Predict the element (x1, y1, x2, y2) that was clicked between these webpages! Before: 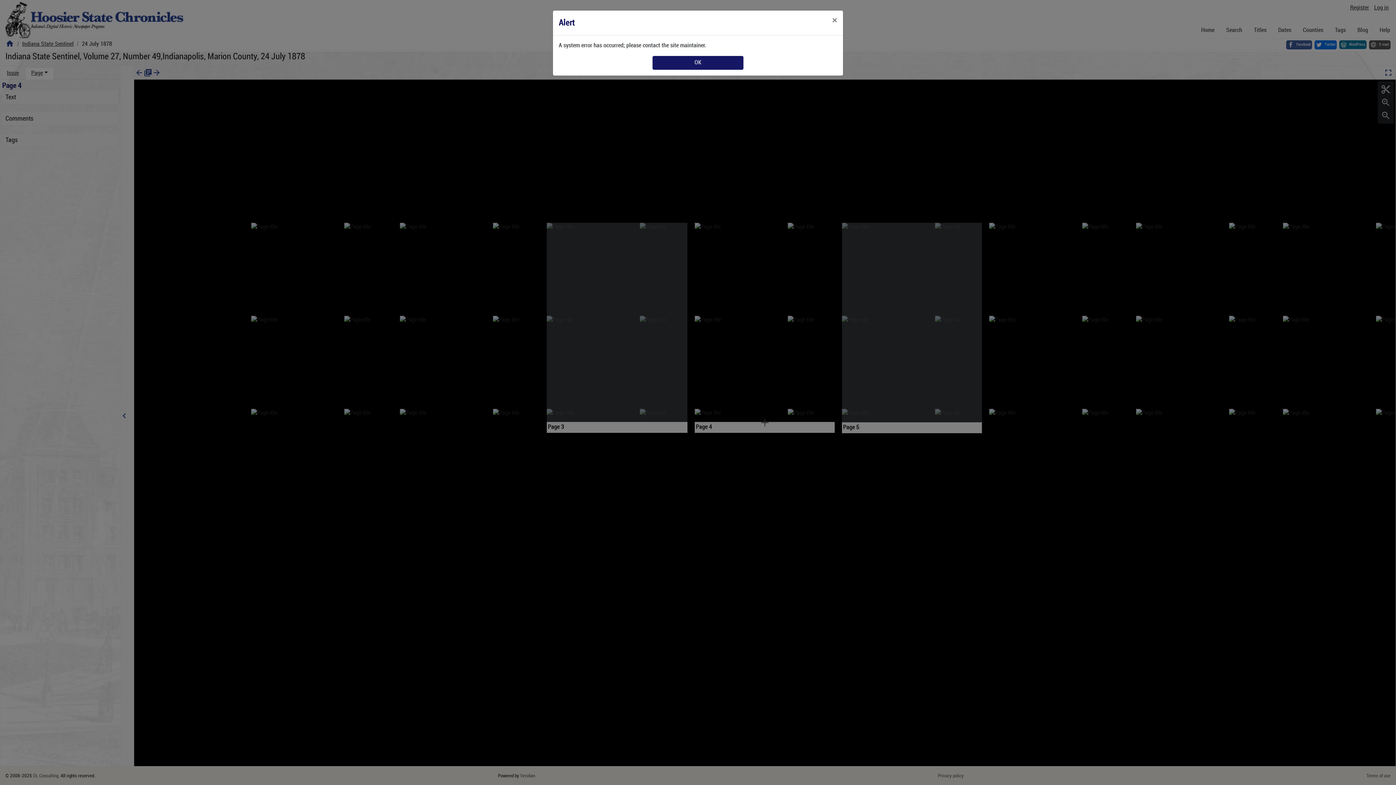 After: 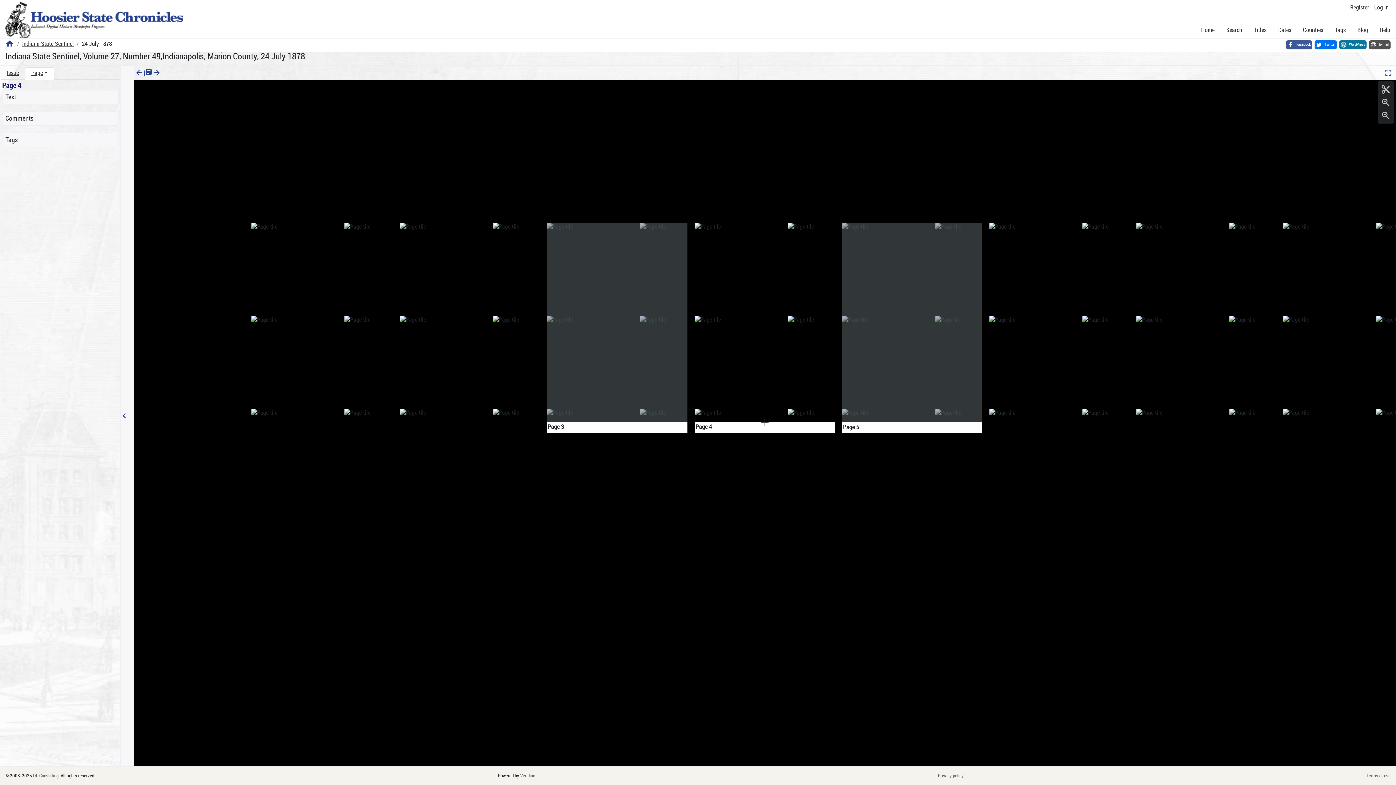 Action: label: Close bbox: (826, 10, 843, 30)